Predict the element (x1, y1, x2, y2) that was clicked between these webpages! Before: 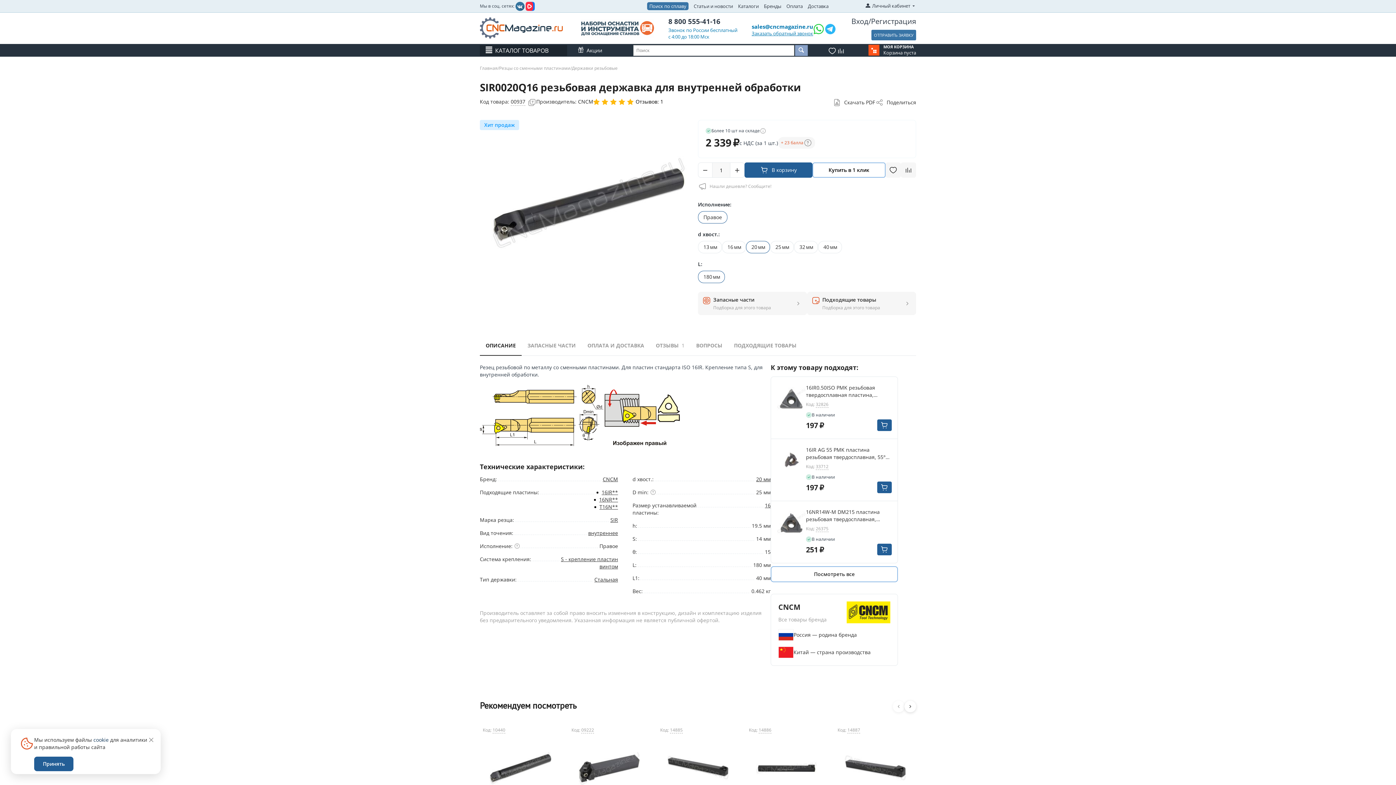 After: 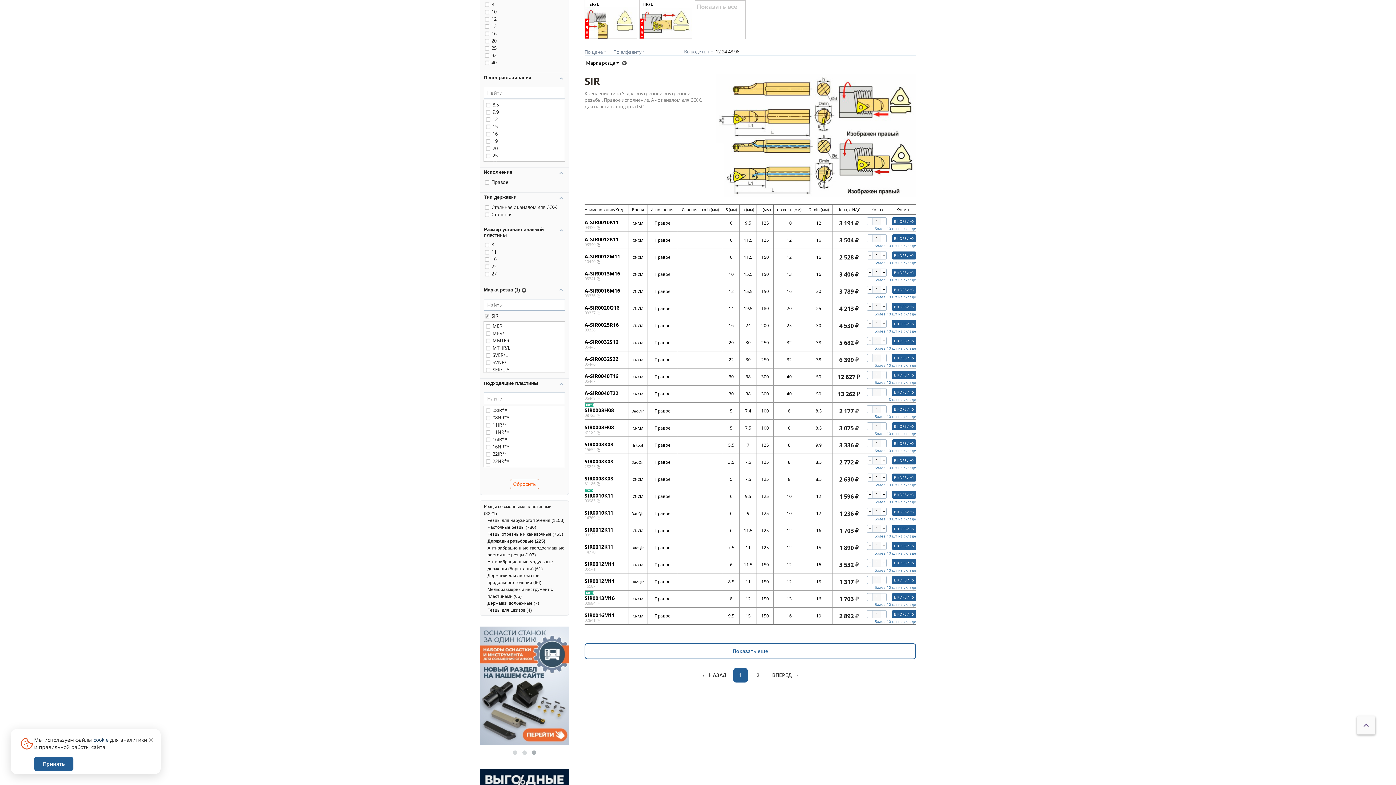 Action: label: SIR bbox: (609, 516, 618, 523)